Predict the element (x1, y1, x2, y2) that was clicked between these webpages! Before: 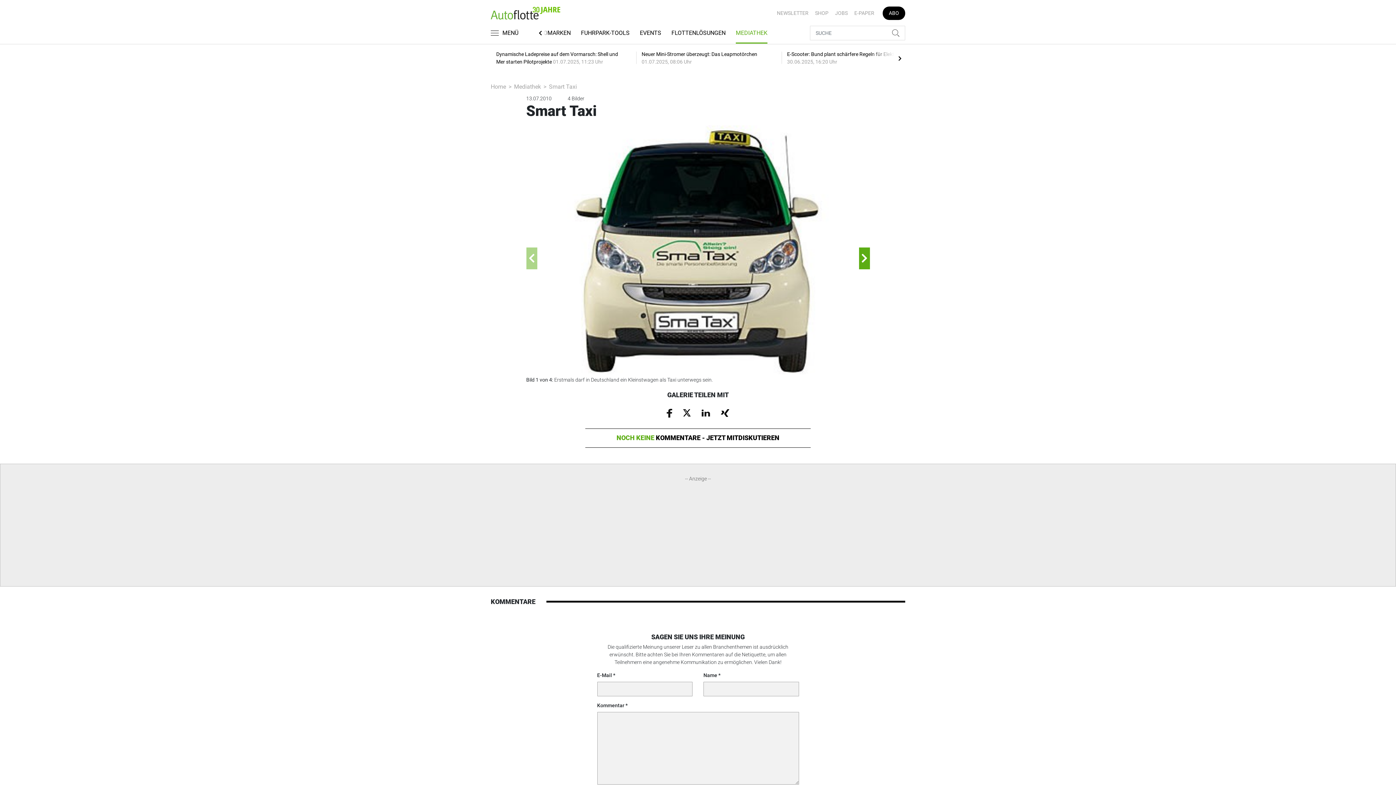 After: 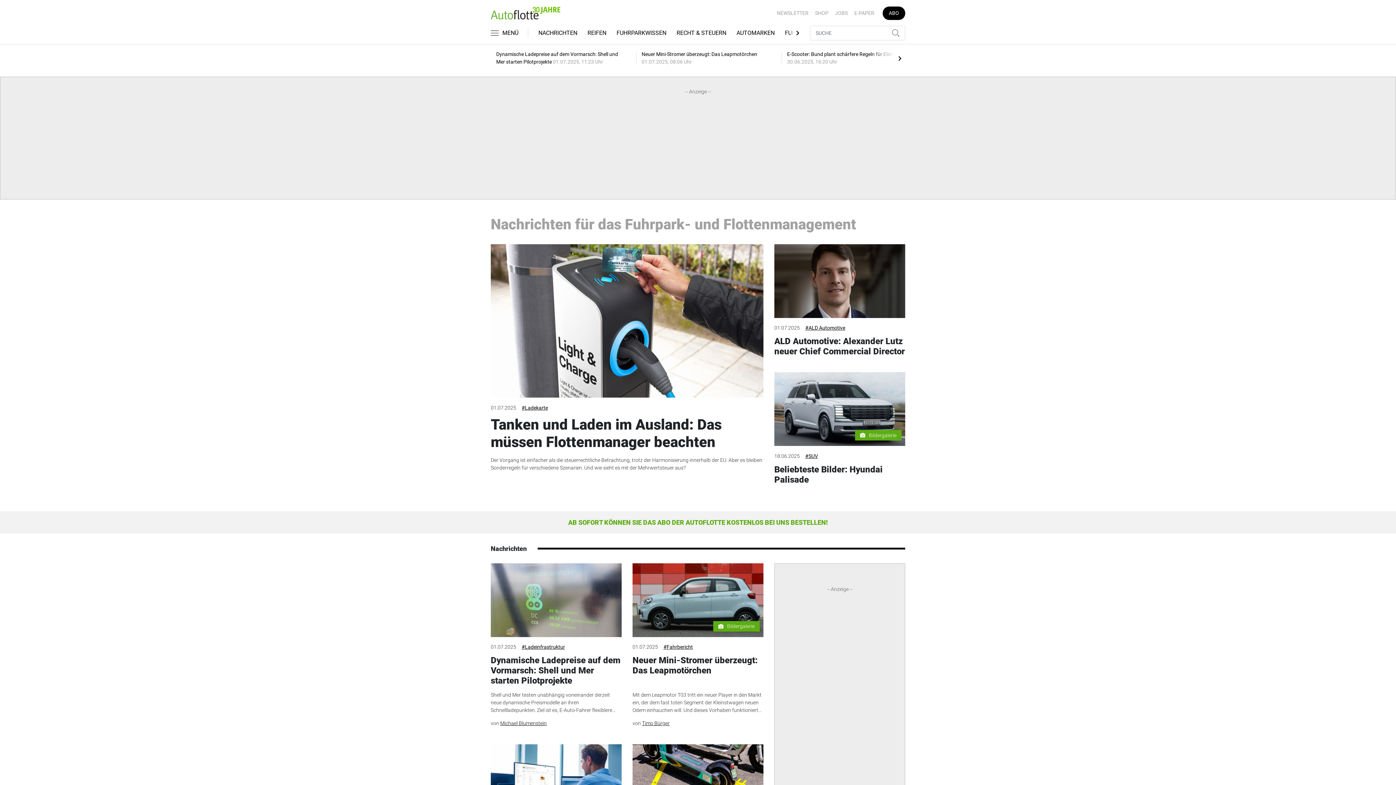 Action: bbox: (490, 9, 560, 15)